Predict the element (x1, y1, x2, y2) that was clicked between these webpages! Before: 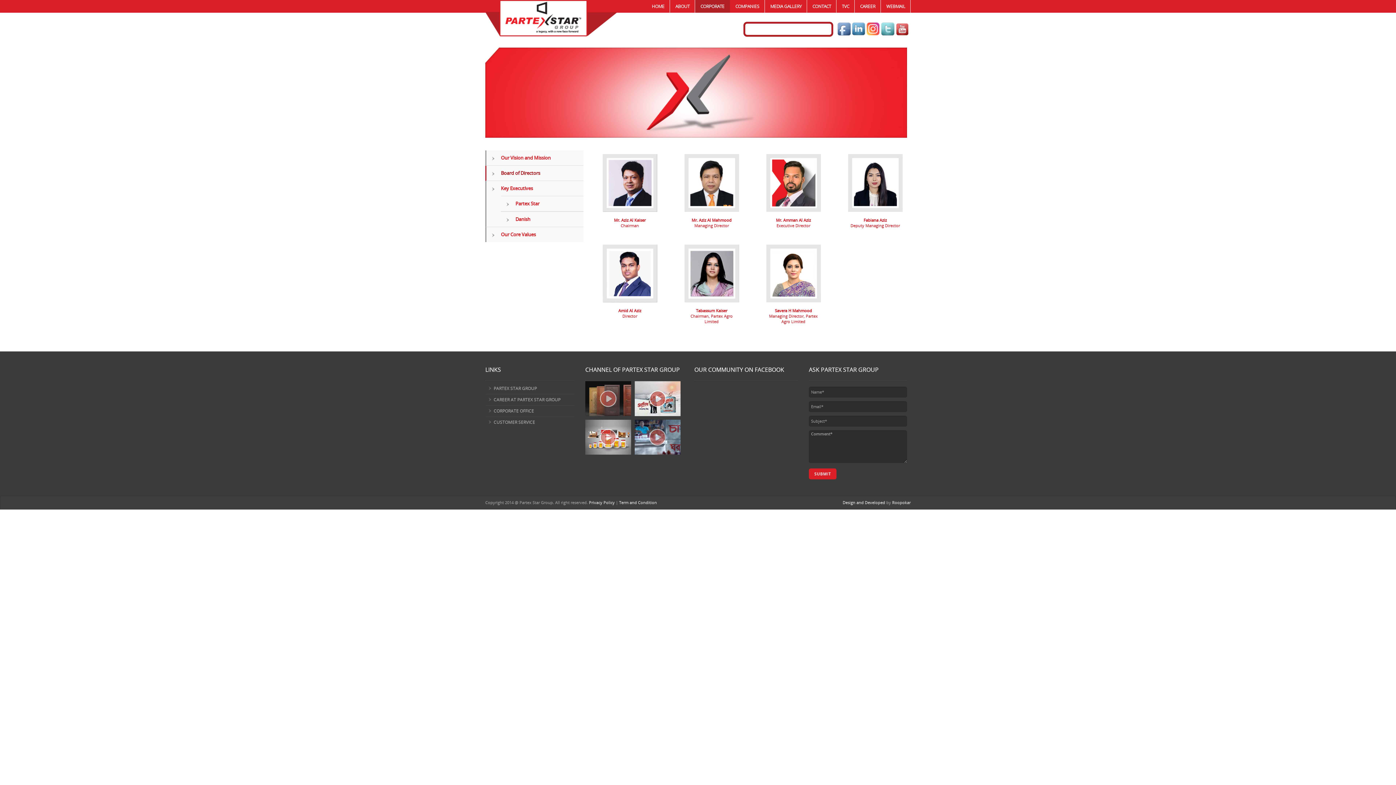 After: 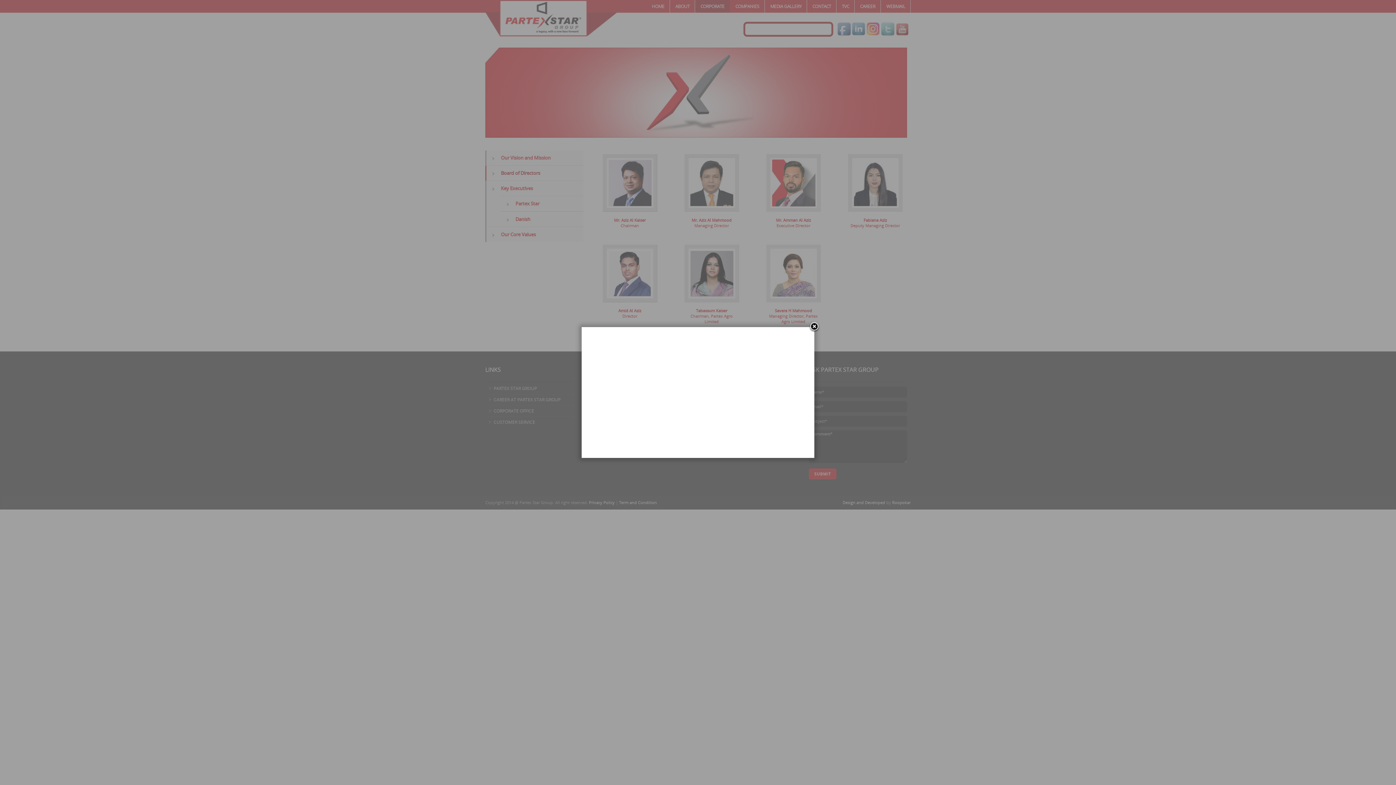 Action: bbox: (634, 395, 680, 401)